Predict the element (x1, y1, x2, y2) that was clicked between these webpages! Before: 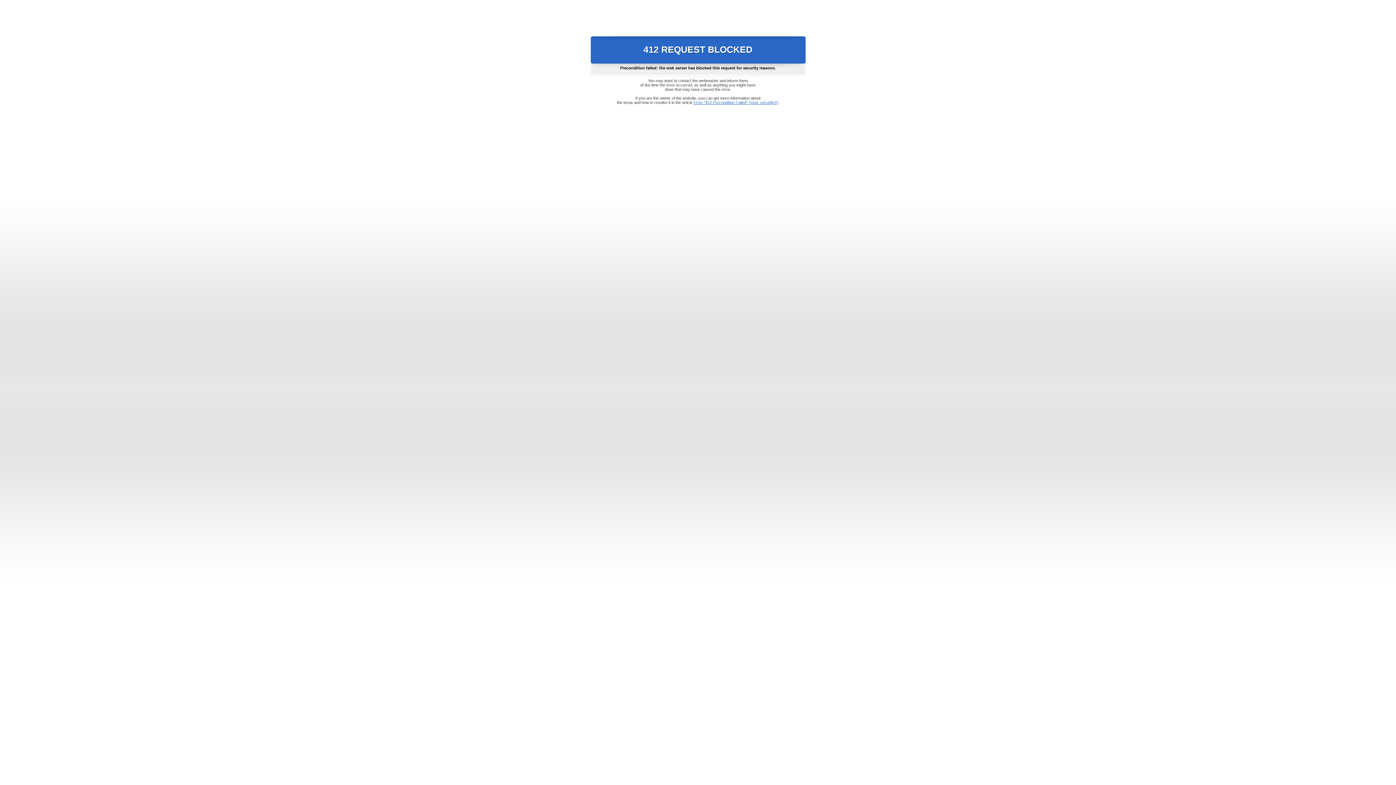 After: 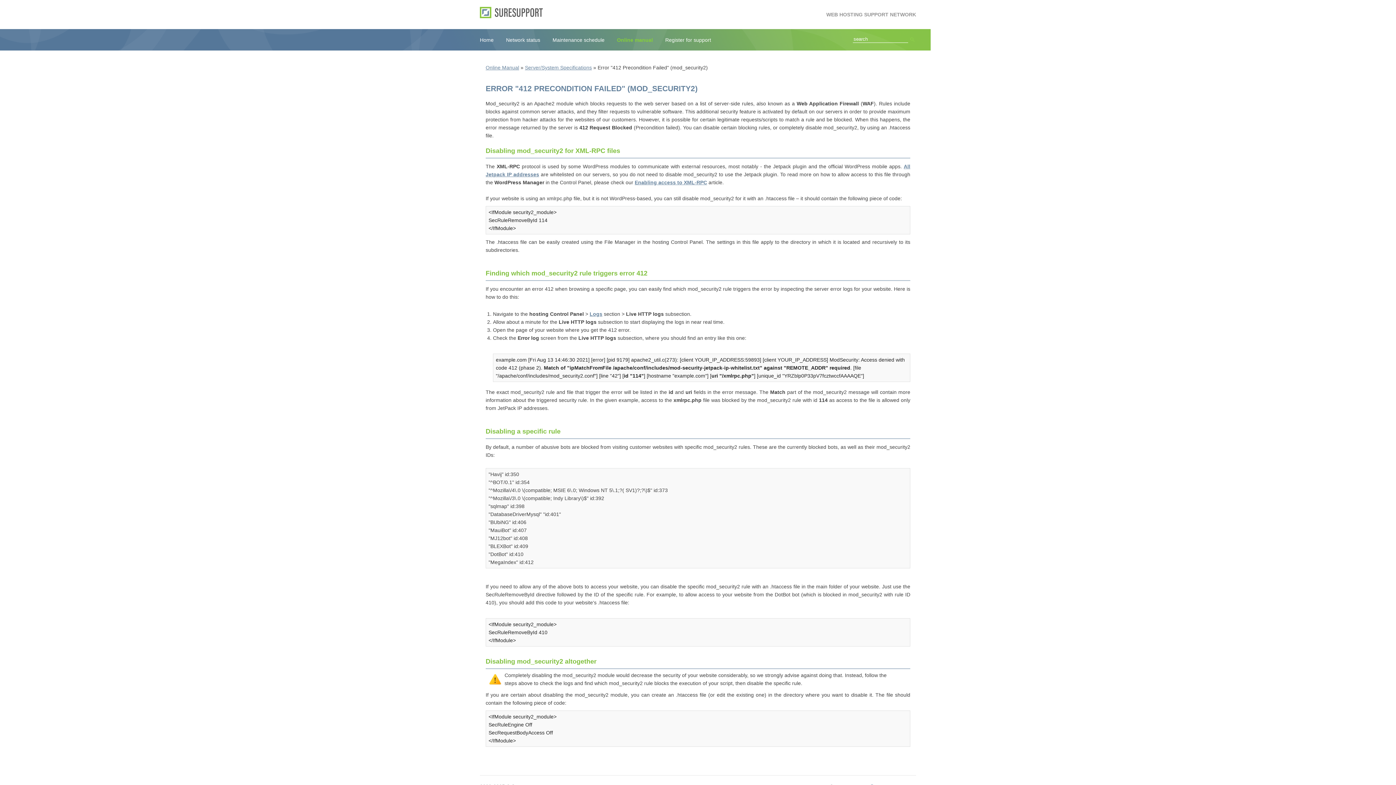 Action: label: Error "412 Precondition Failed" (mod_security2) bbox: (693, 100, 778, 104)